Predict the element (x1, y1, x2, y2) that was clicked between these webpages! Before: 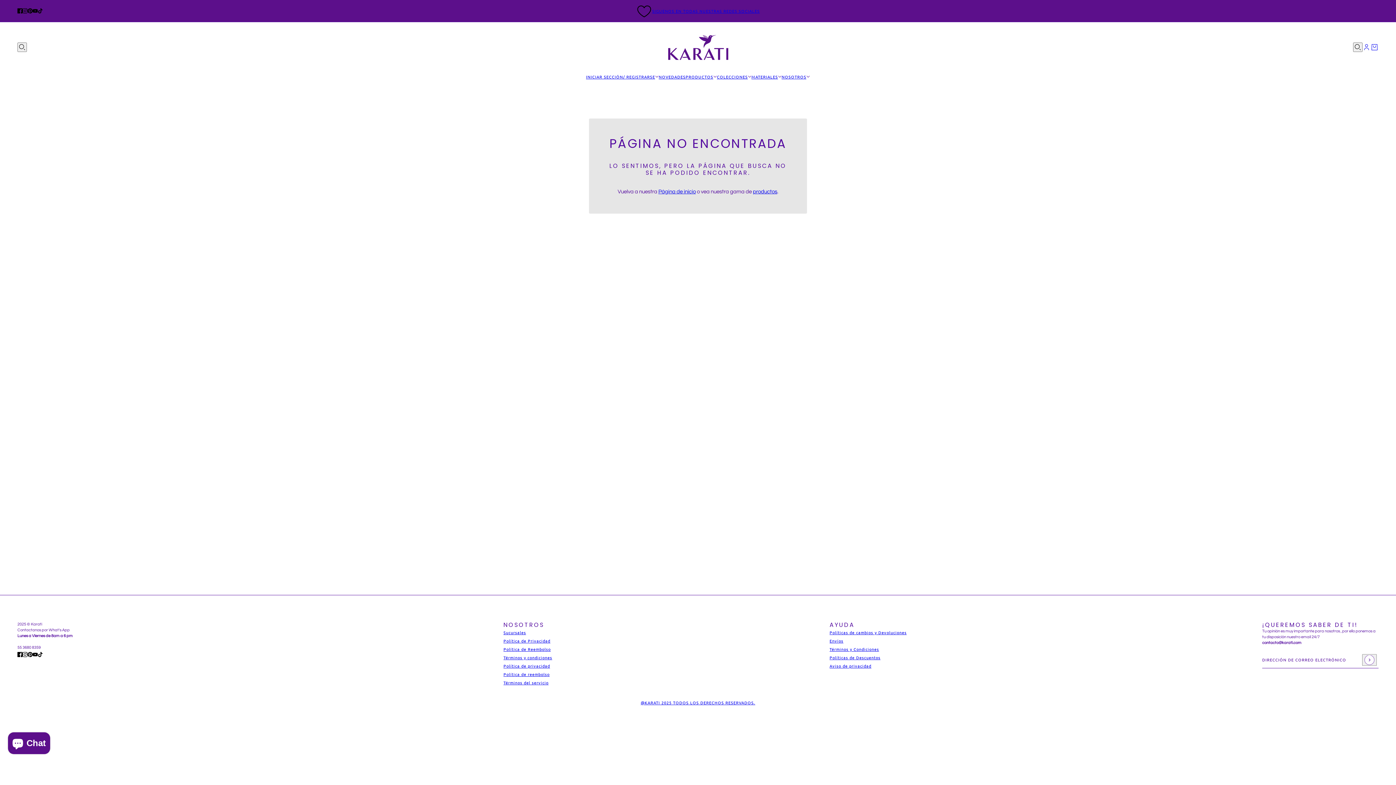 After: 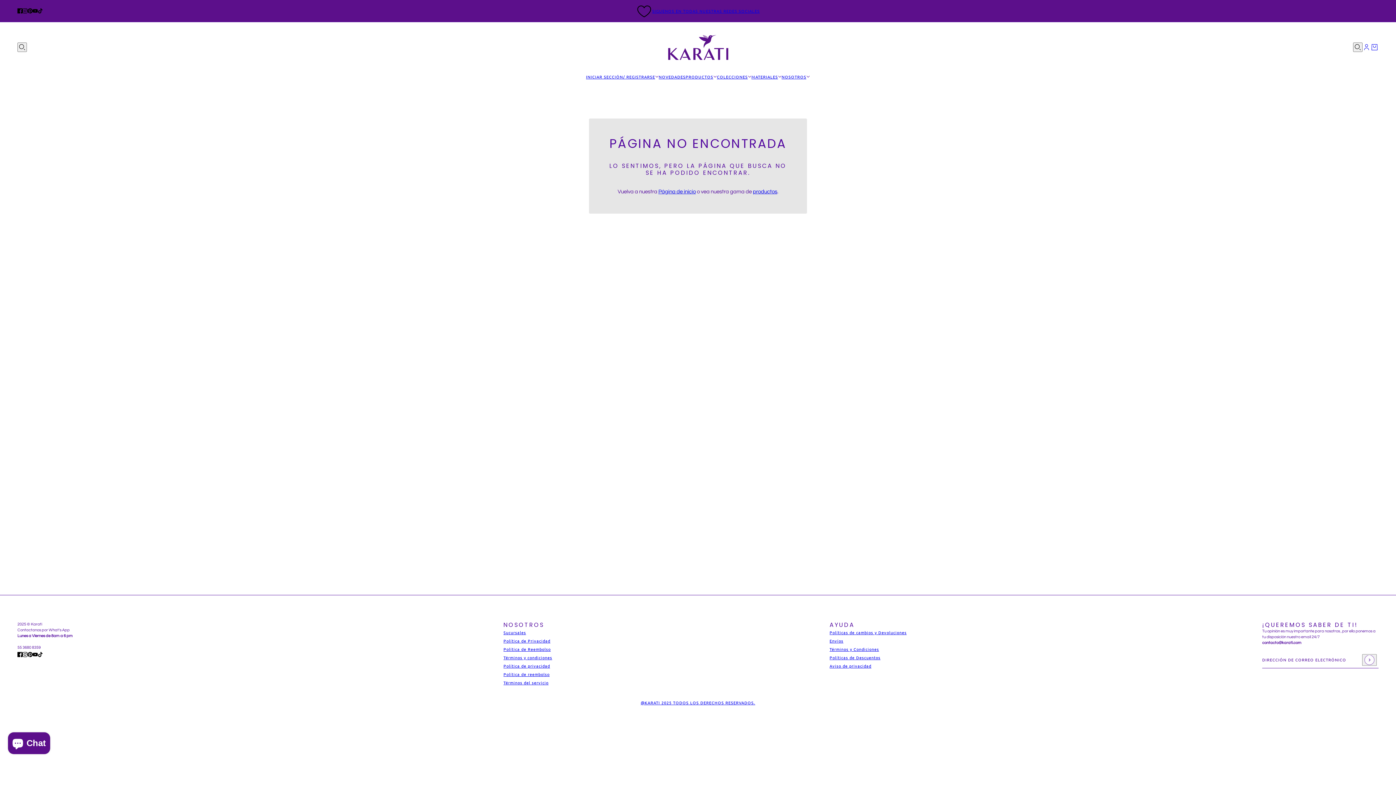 Action: bbox: (34, 648, 45, 661) label: tiktok